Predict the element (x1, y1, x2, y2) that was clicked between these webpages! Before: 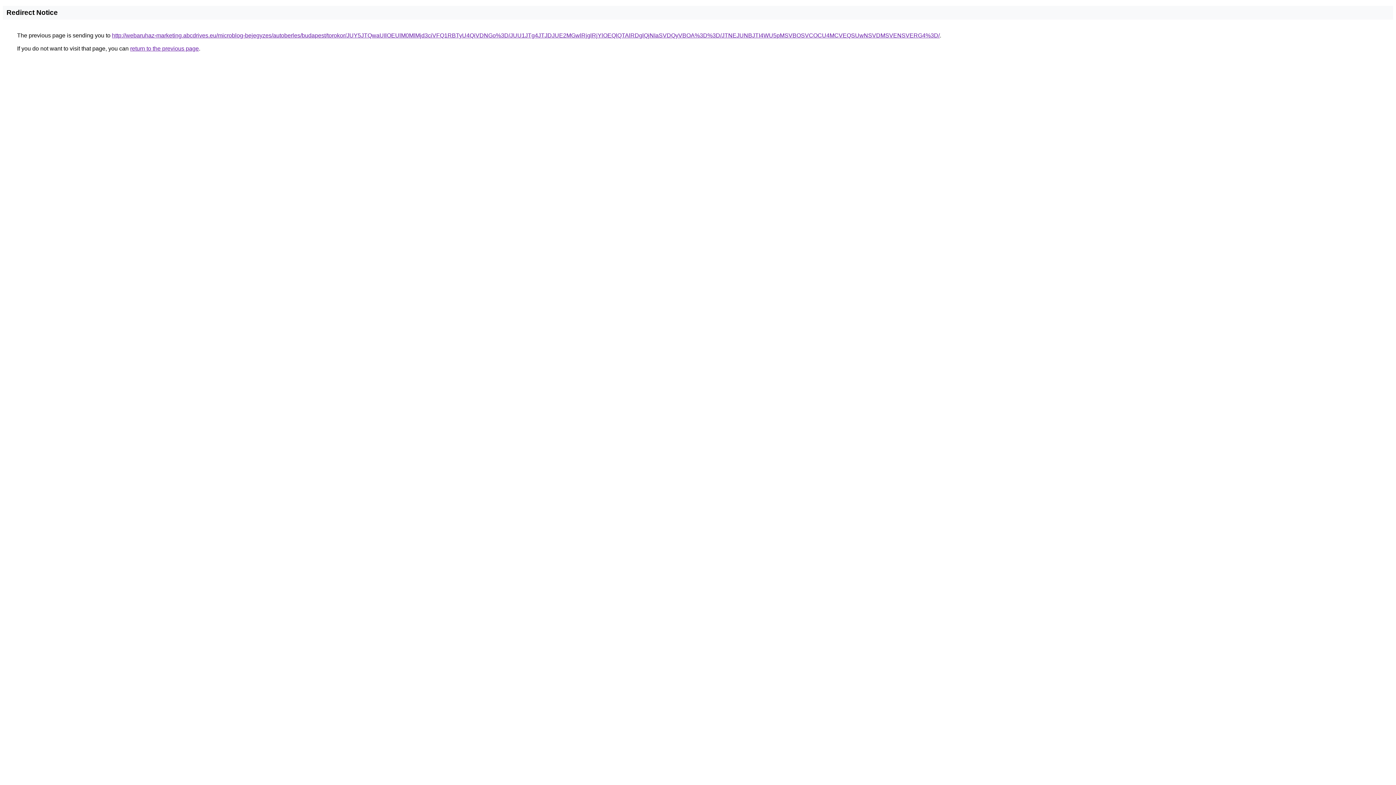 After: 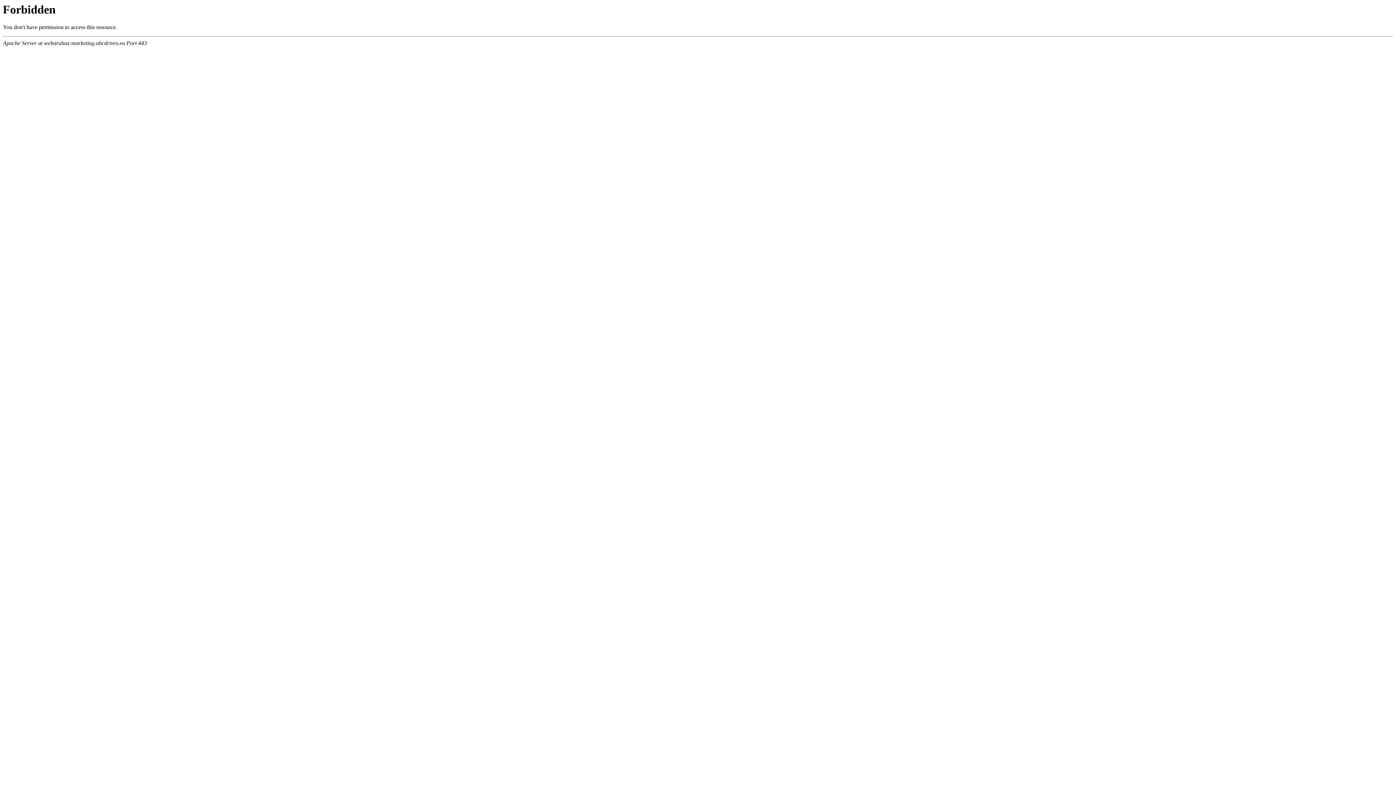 Action: bbox: (112, 32, 940, 38) label: http://webaruhaz-marketing.abcdrives.eu/microblog-bejegyzes/autoberles/budapest/torokor/JUY5JTQwaUIlOEUlM0MlMjd3ciVFQ1RBTyU4QiVDNGo%3D/JUU1JTg4JTJDJUE2MGwlRjglRjYlOEQlQTAlRDglQjNIaSVDQyVBOA%3D%3D/JTNEJUNBJTI4WU5pMSVBOSVCOCU4MCVEQSUwNSVDMSVENSVERG4%3D/